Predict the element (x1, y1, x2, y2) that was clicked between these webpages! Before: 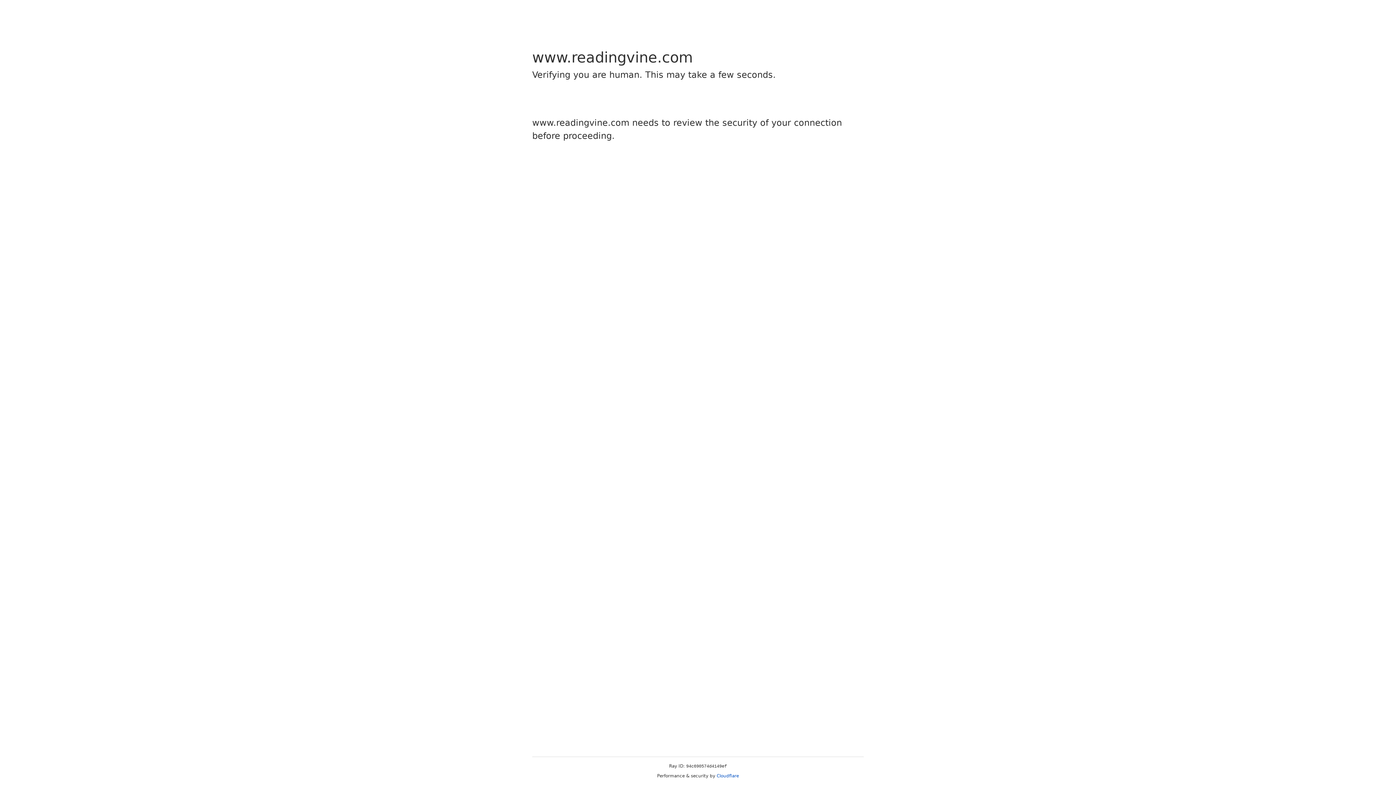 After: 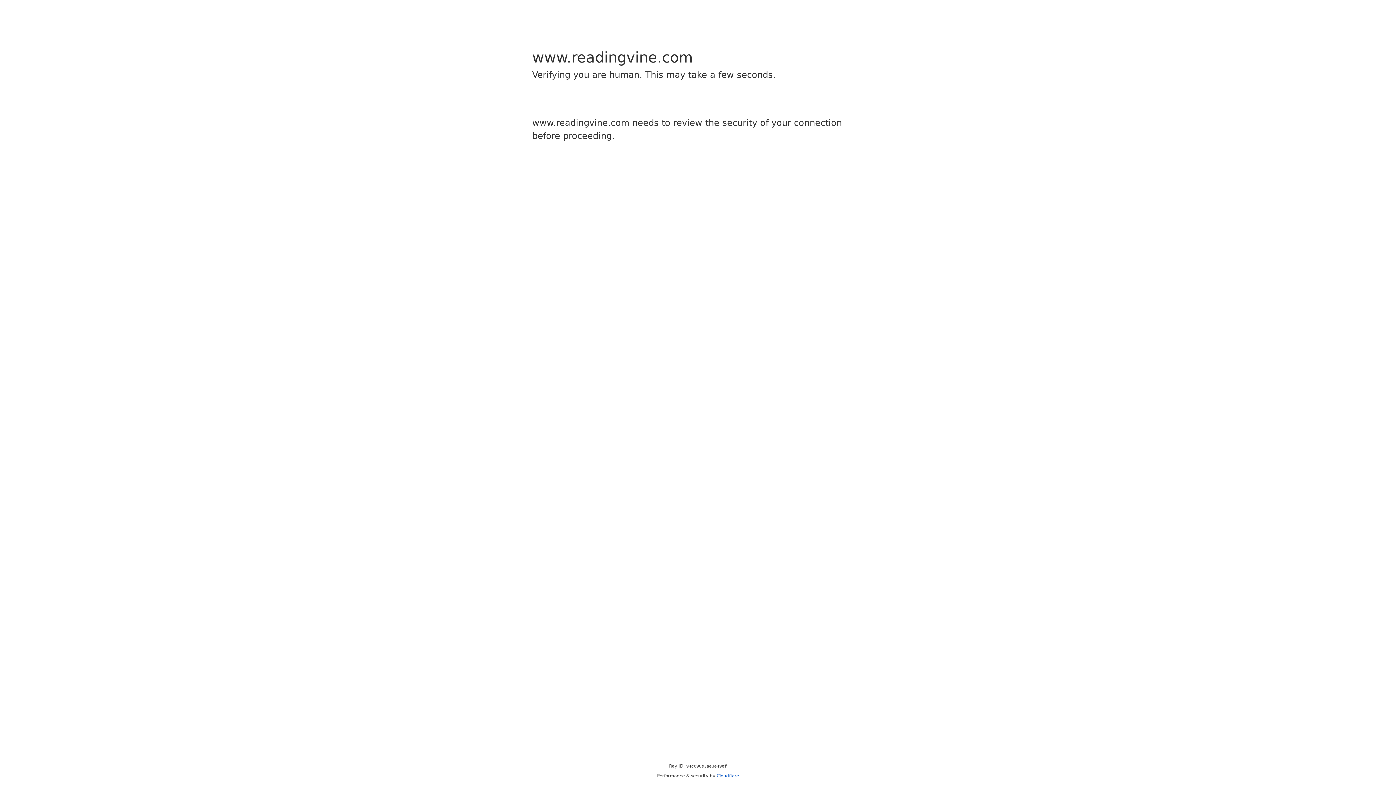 Action: label: Cloudflare bbox: (716, 773, 739, 778)